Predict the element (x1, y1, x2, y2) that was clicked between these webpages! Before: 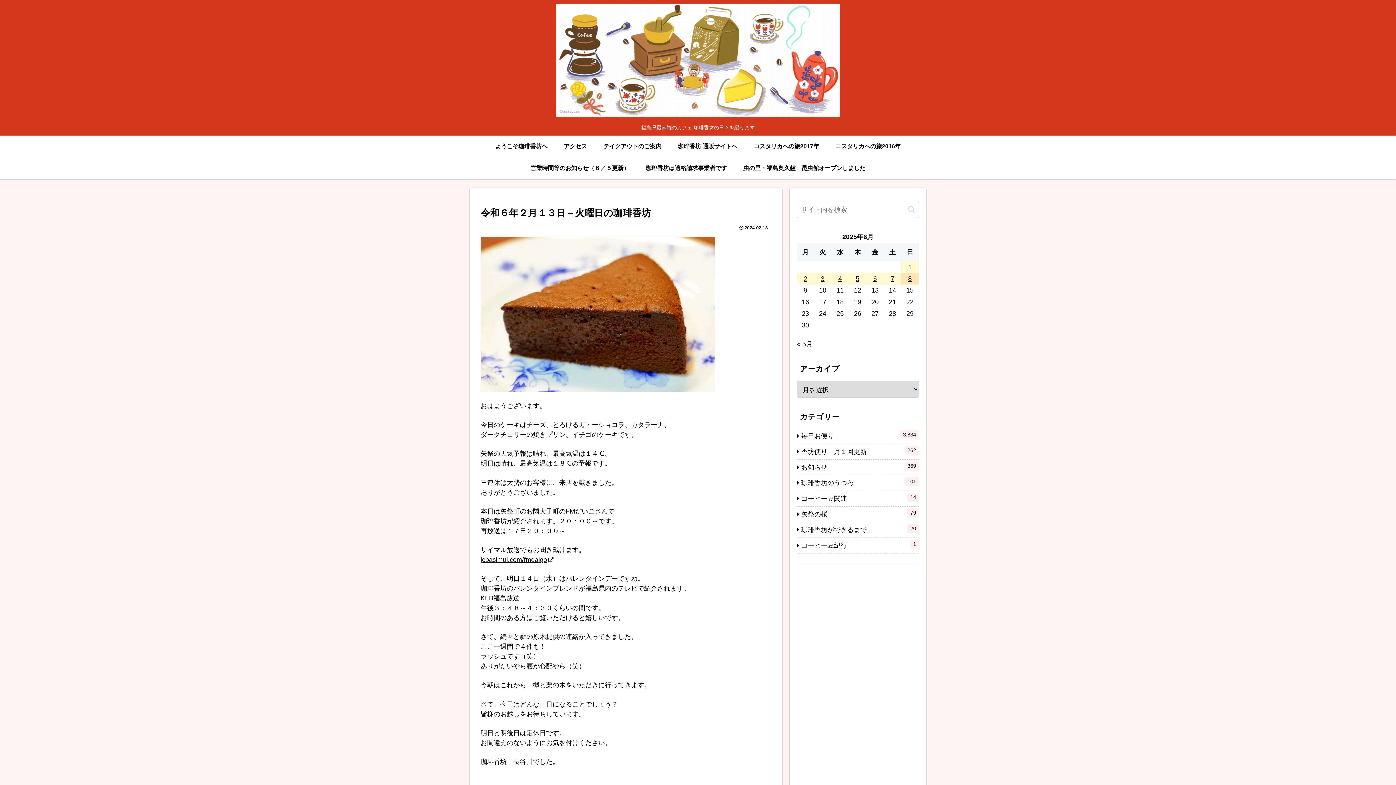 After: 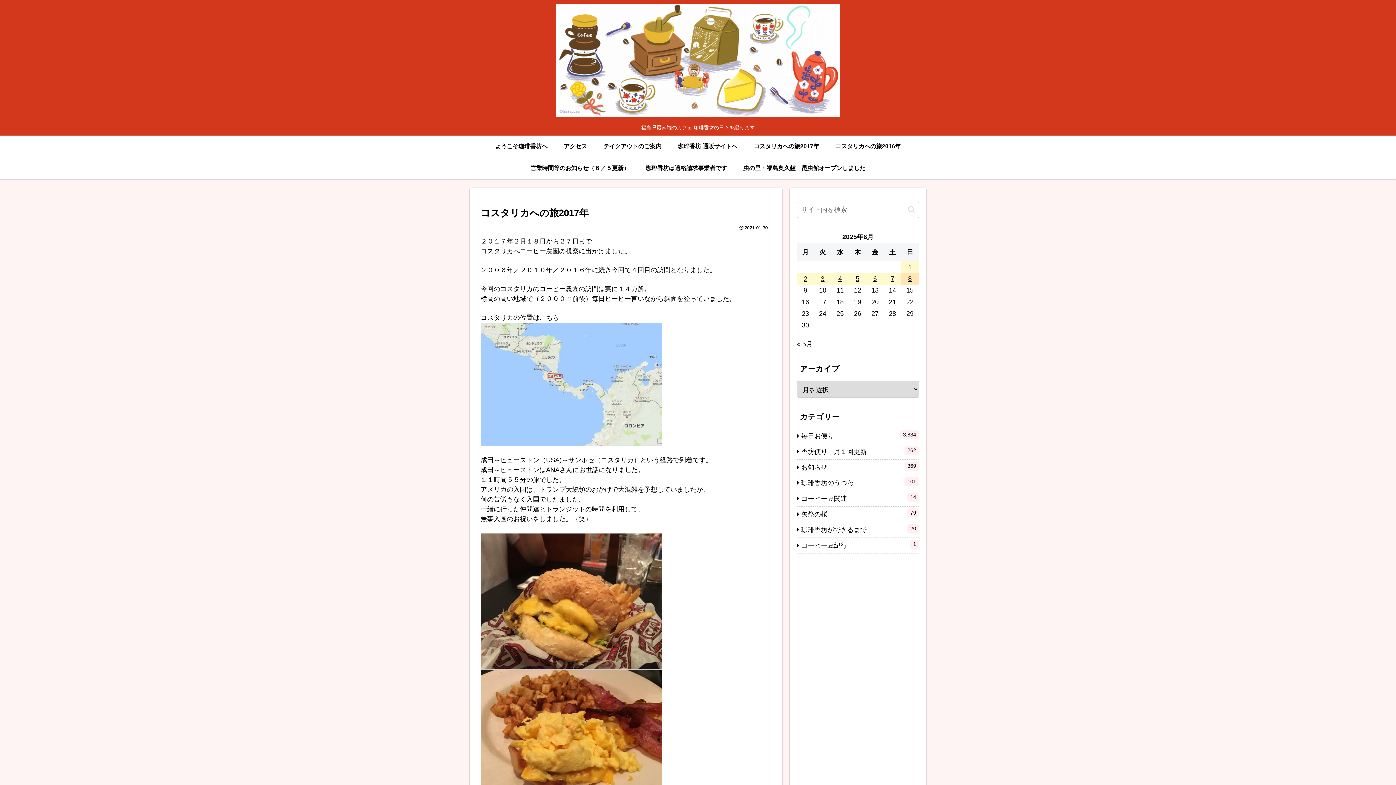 Action: label: コスタリカへの旅2017年 bbox: (745, 135, 827, 157)